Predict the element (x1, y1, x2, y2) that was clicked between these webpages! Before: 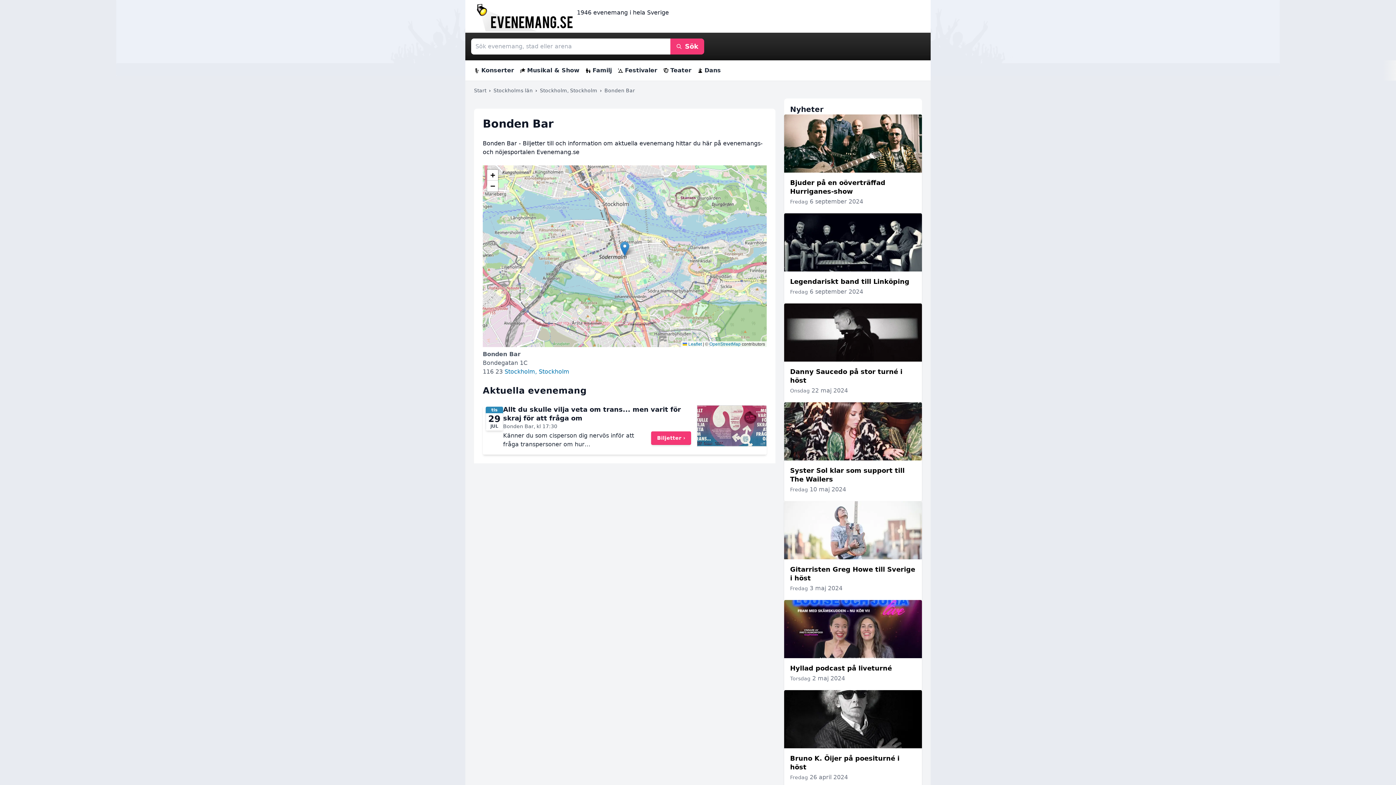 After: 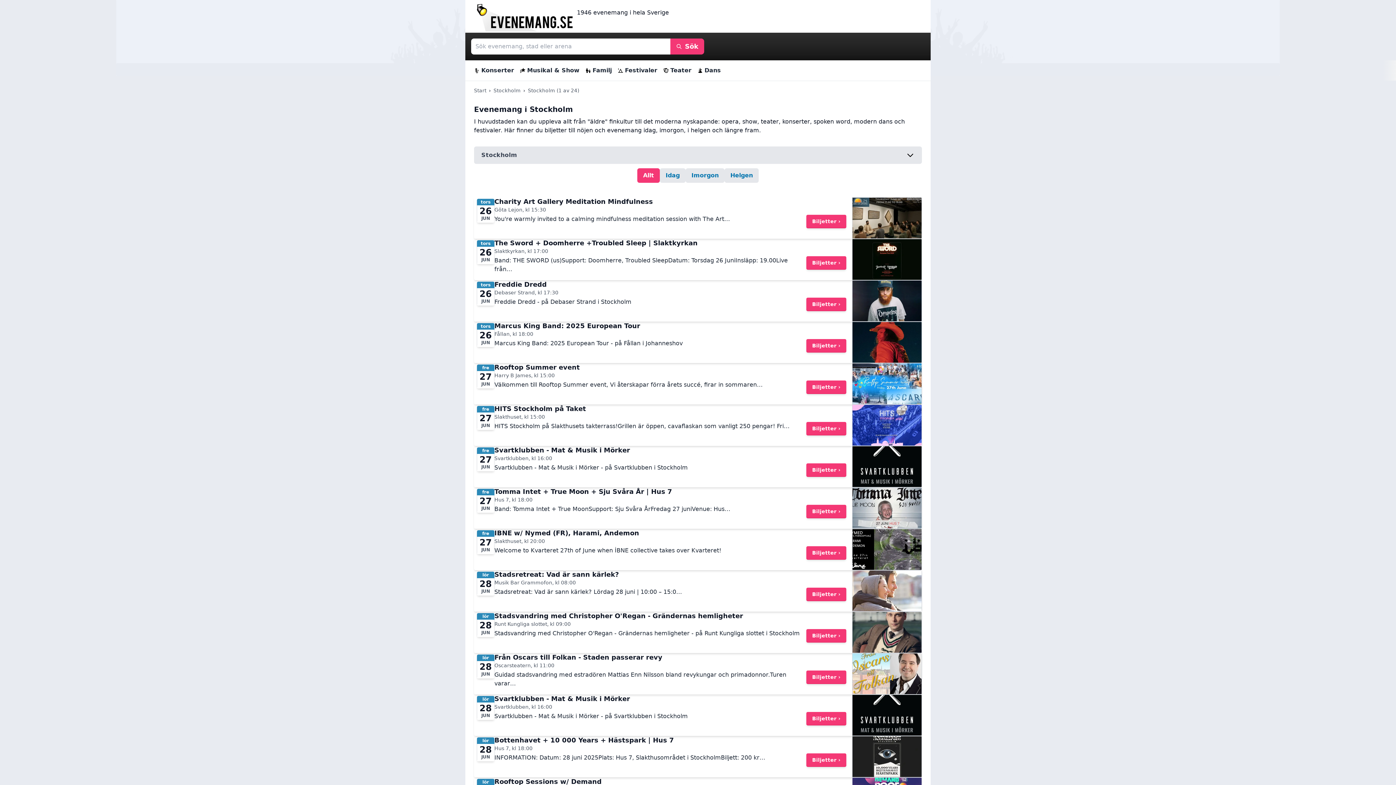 Action: bbox: (540, 87, 597, 93) label: Stockholm, Stockholm